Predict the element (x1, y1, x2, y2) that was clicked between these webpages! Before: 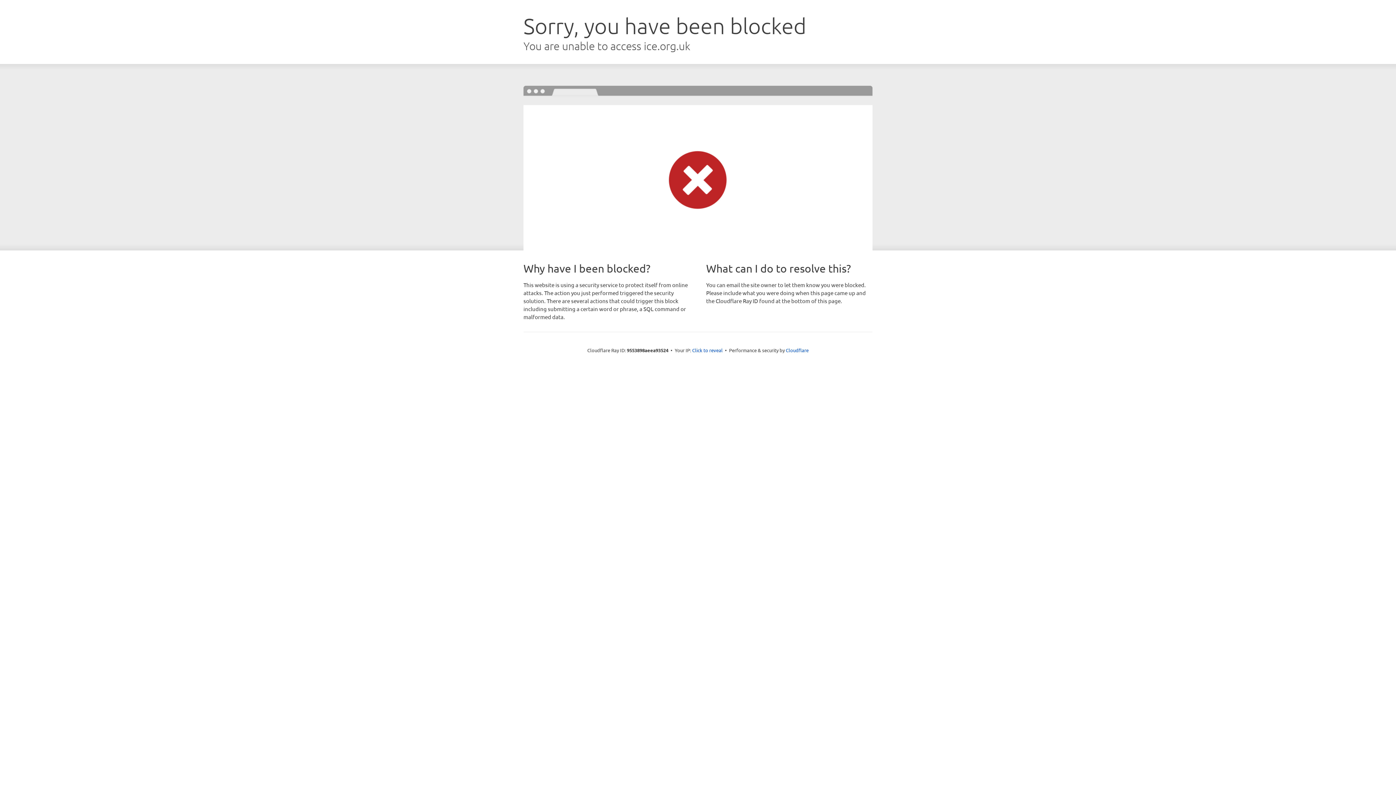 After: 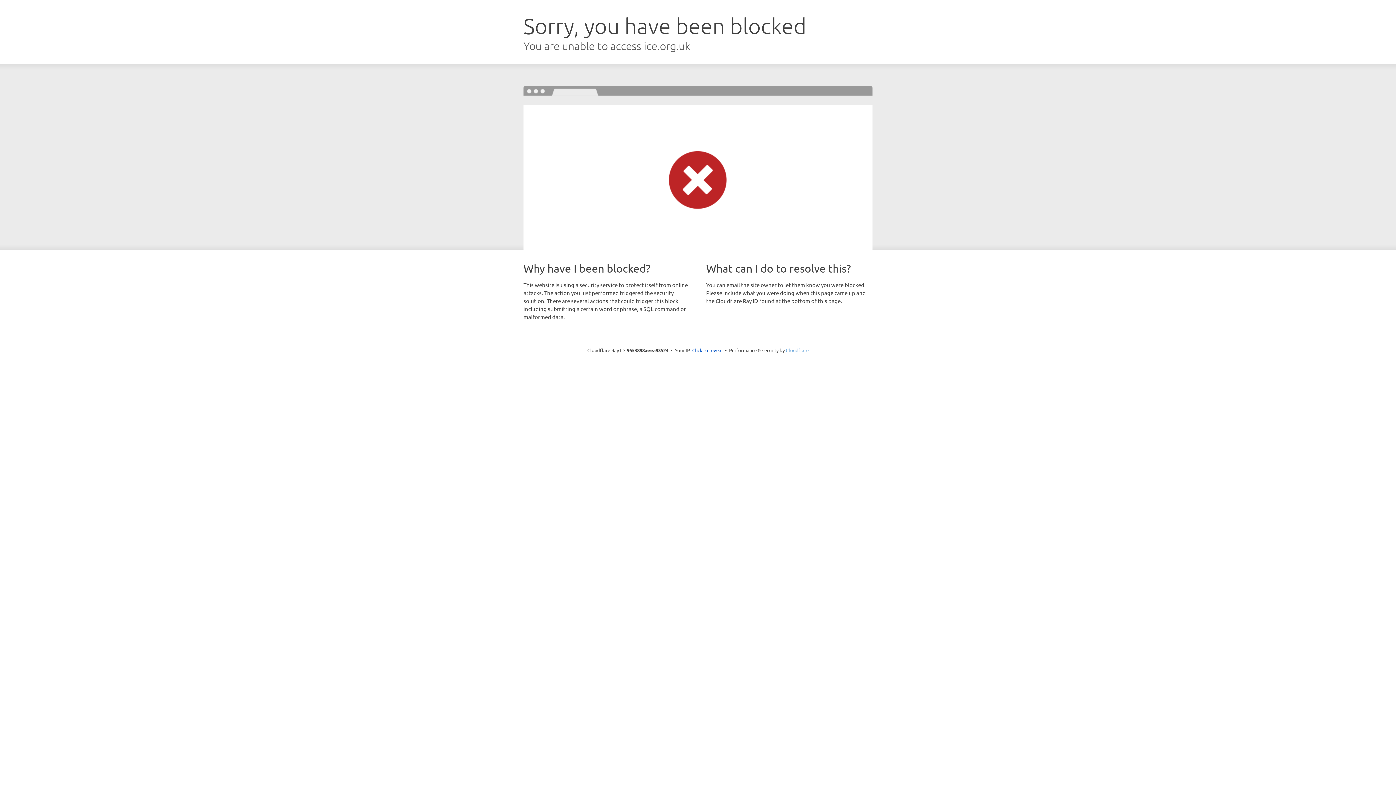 Action: bbox: (786, 347, 808, 353) label: Cloudflare